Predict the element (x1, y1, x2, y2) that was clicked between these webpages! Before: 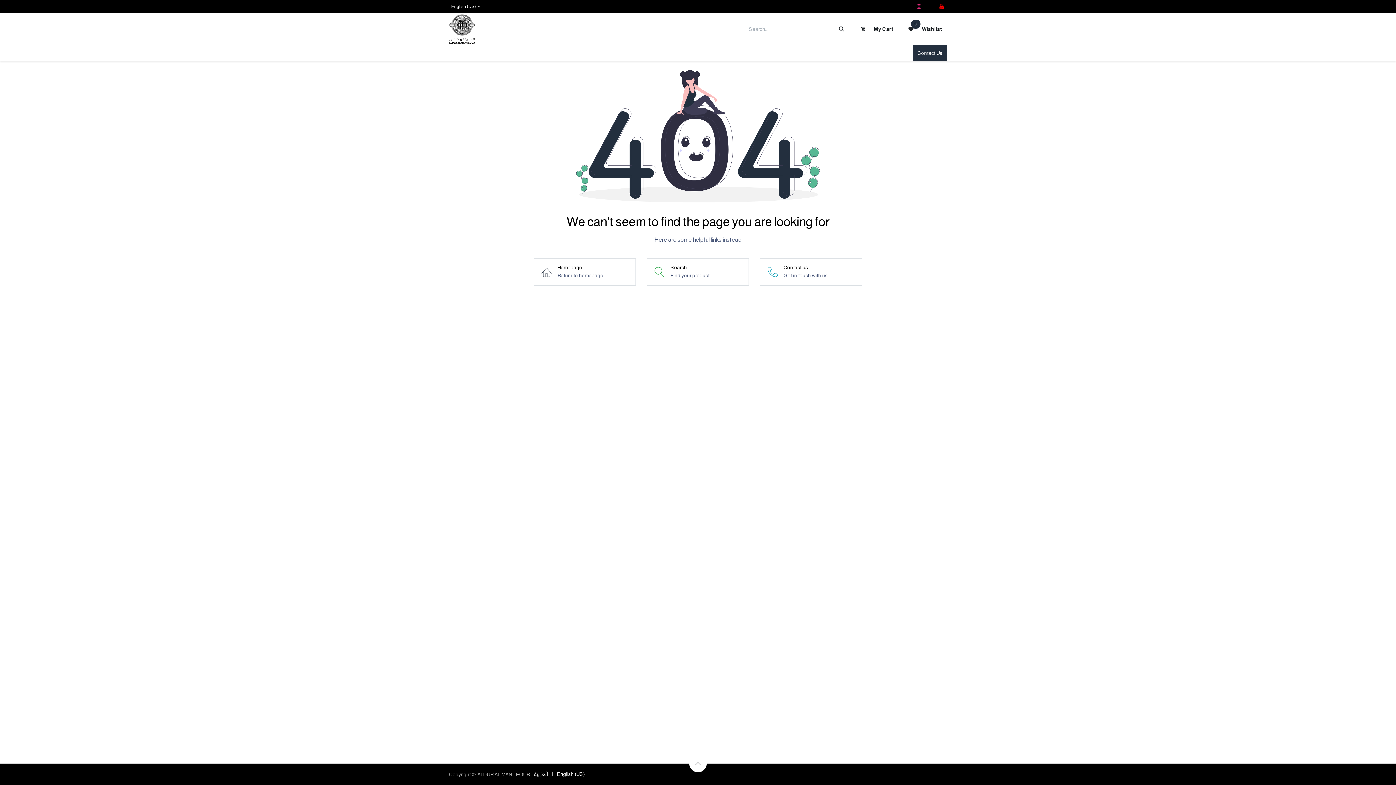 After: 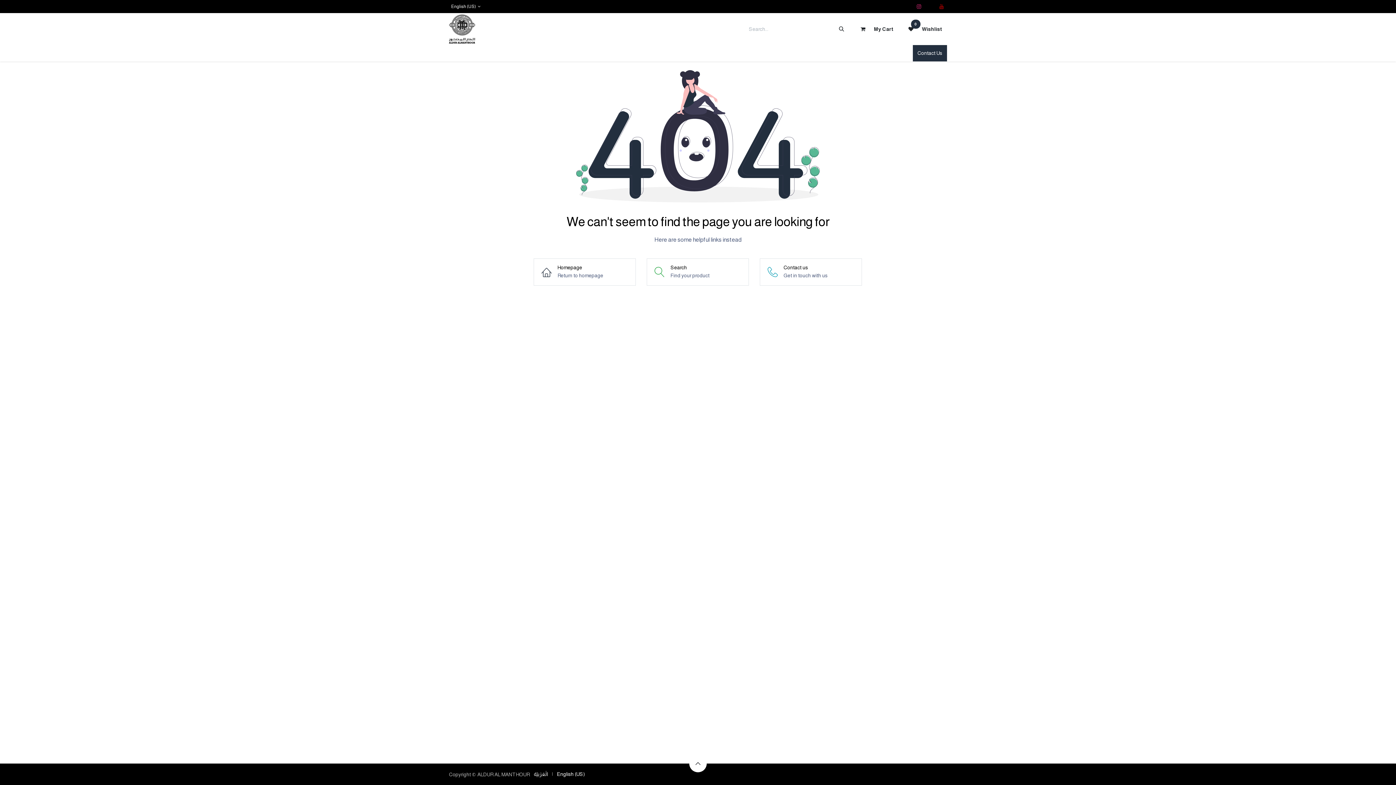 Action: label: YouTube bbox: (936, 1, 946, 11)